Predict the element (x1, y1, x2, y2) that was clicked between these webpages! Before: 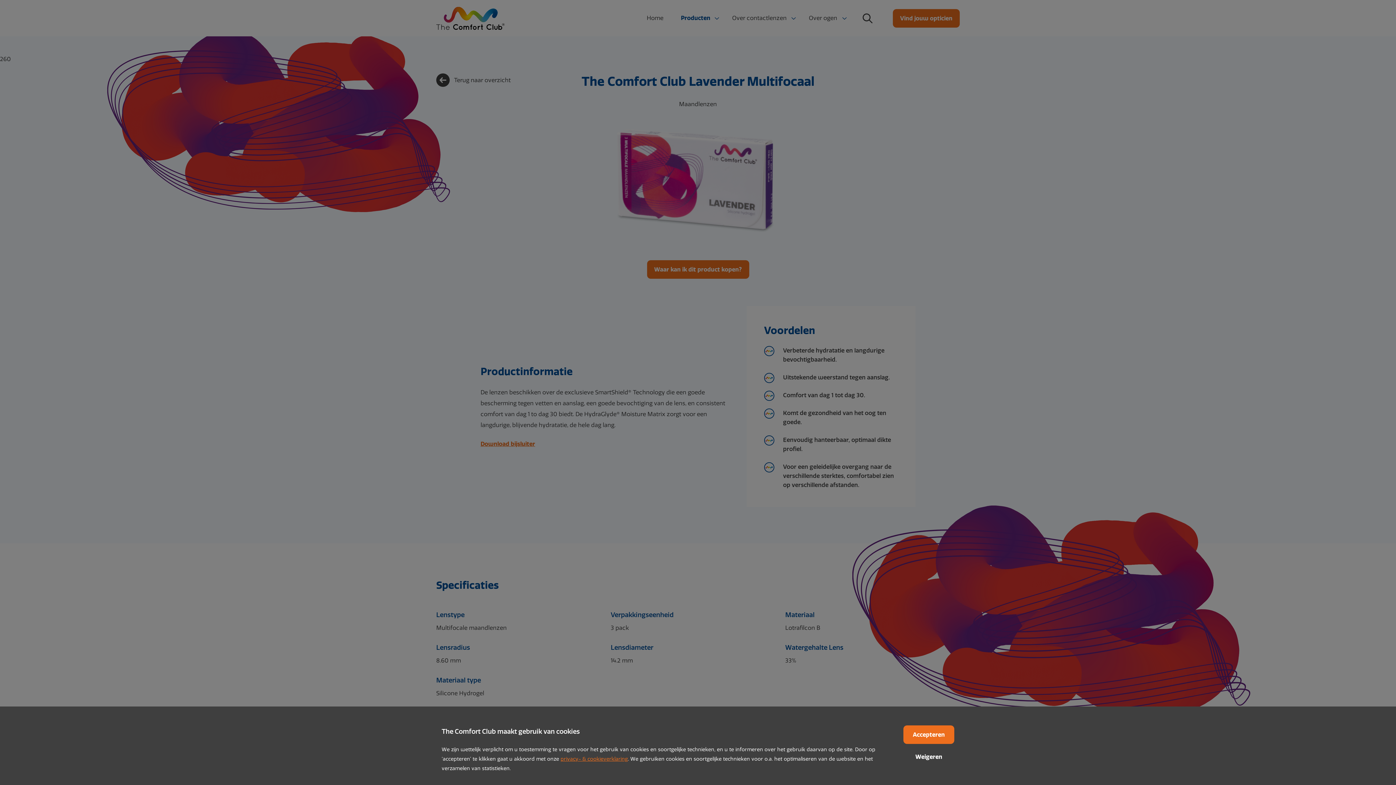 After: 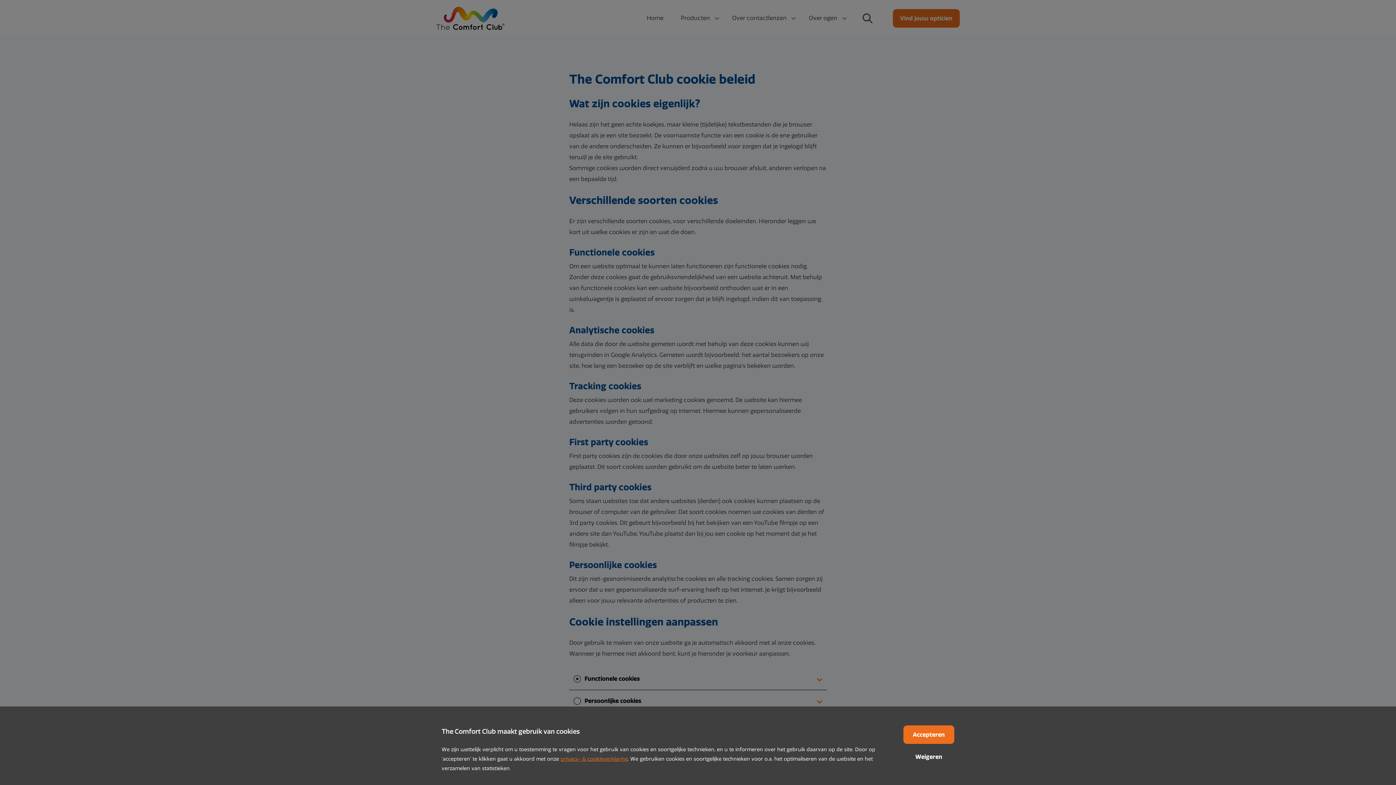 Action: label: privacy- & cookieverklaring bbox: (560, 756, 628, 762)